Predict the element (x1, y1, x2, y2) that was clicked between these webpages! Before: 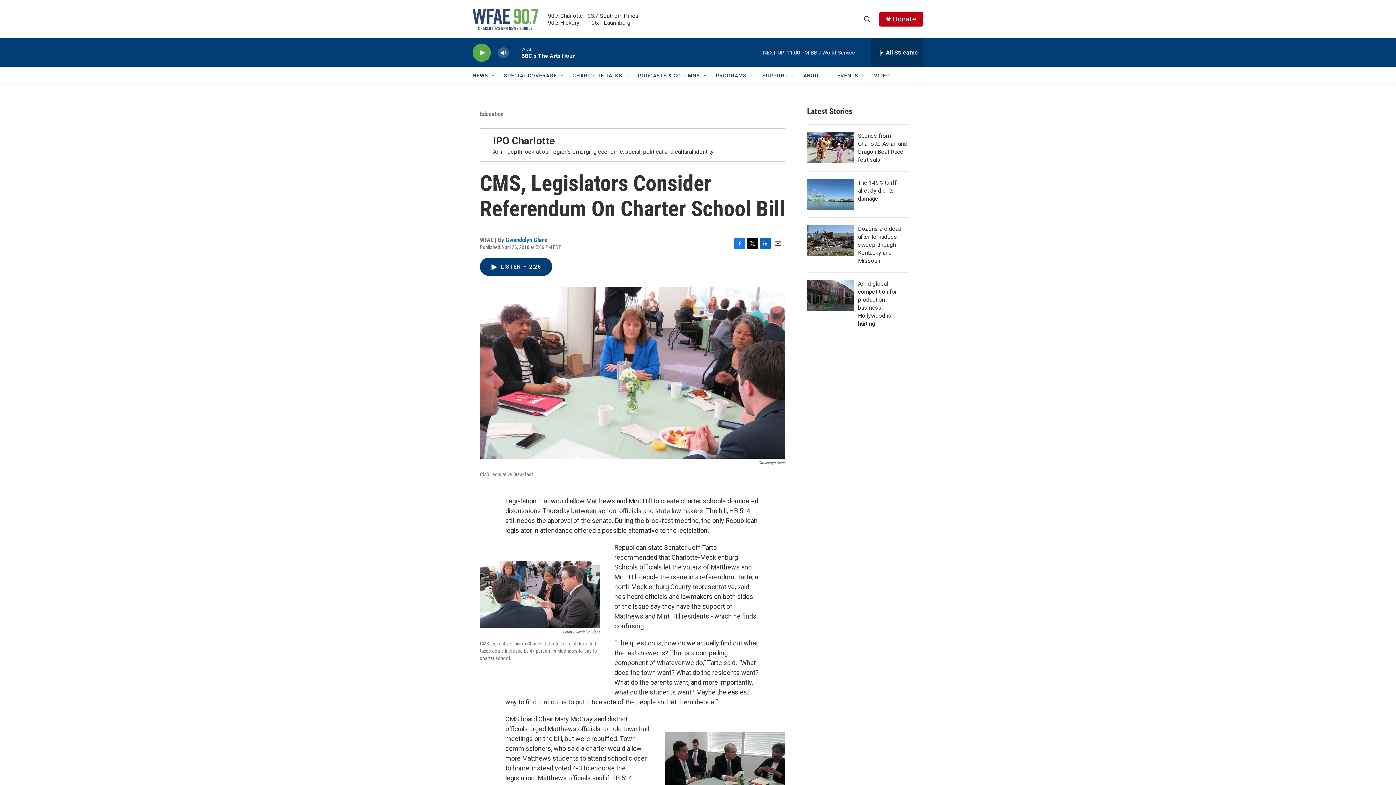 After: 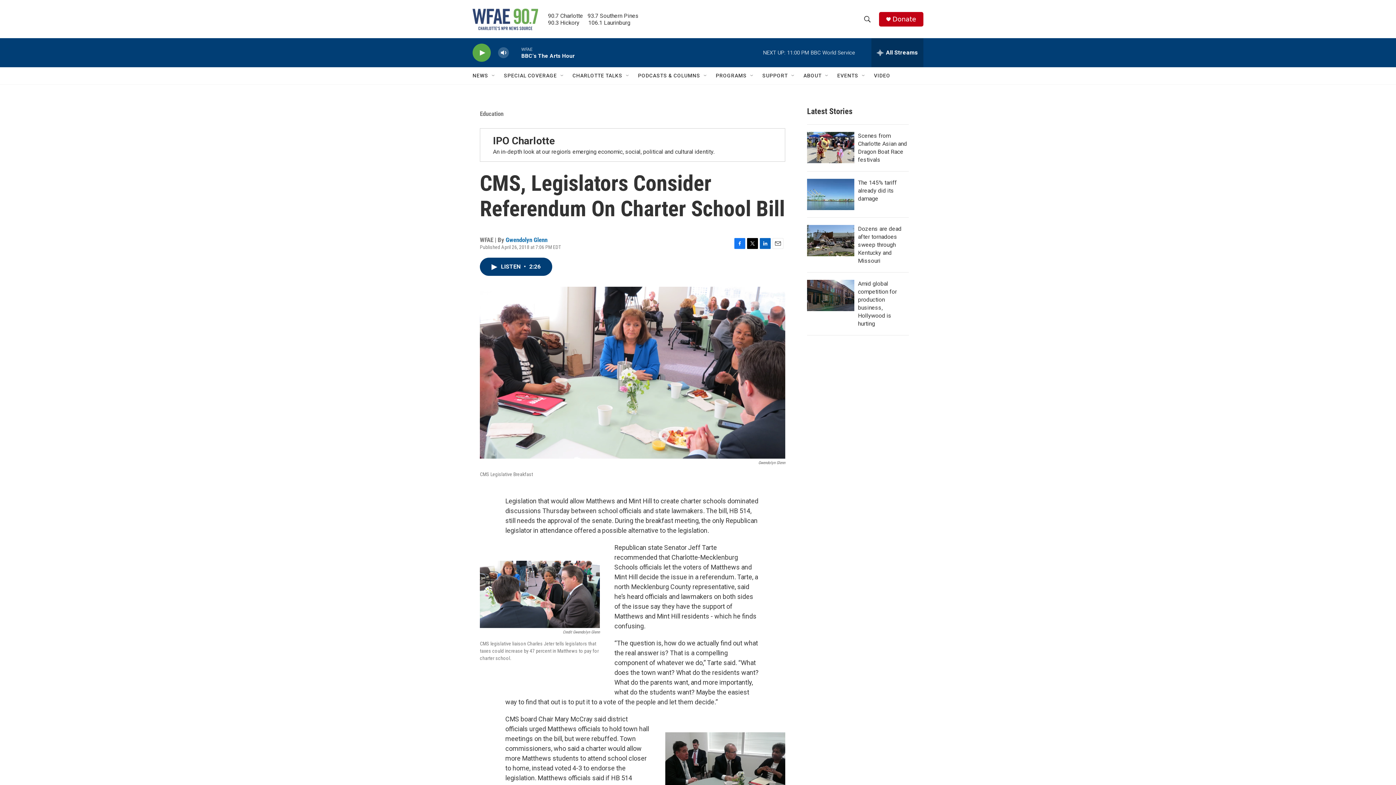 Action: label: Email bbox: (772, 238, 783, 248)